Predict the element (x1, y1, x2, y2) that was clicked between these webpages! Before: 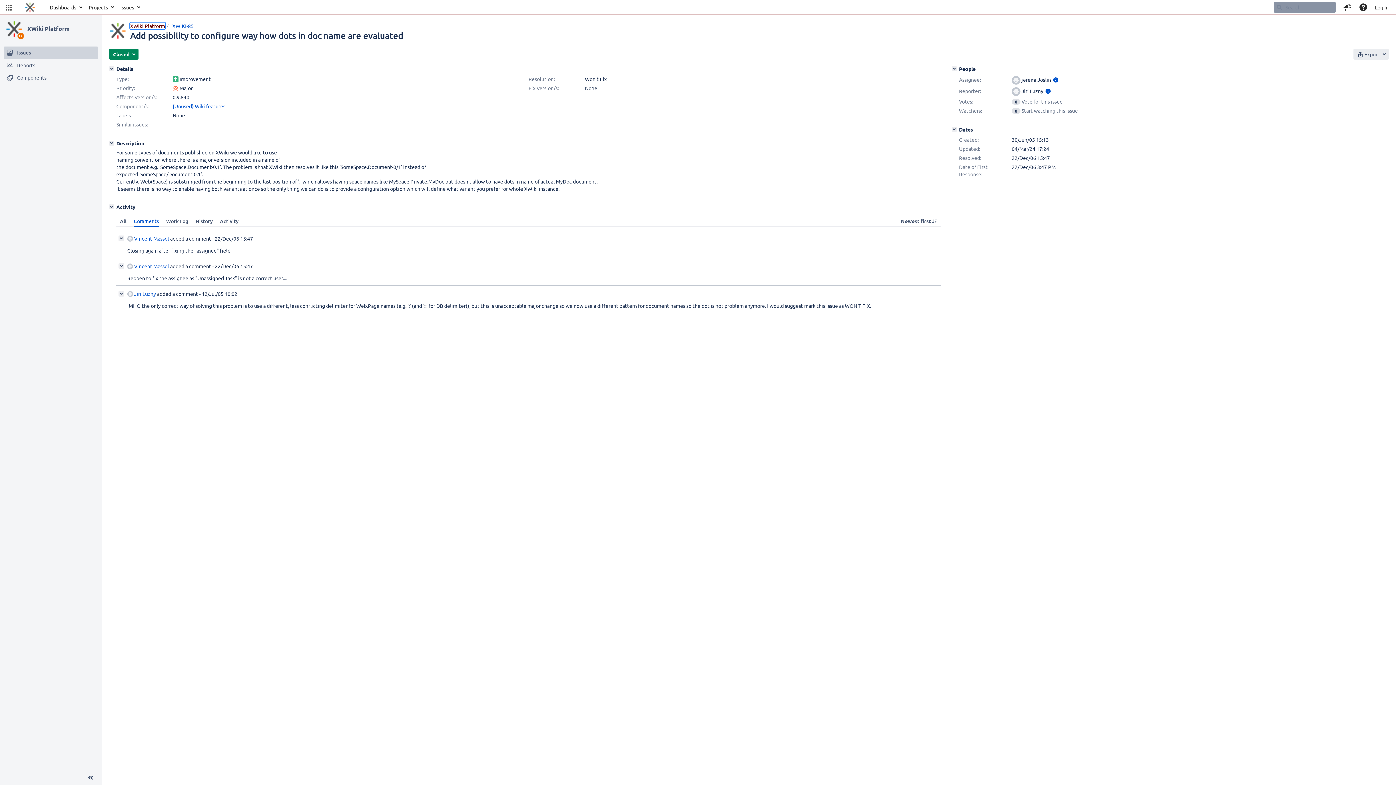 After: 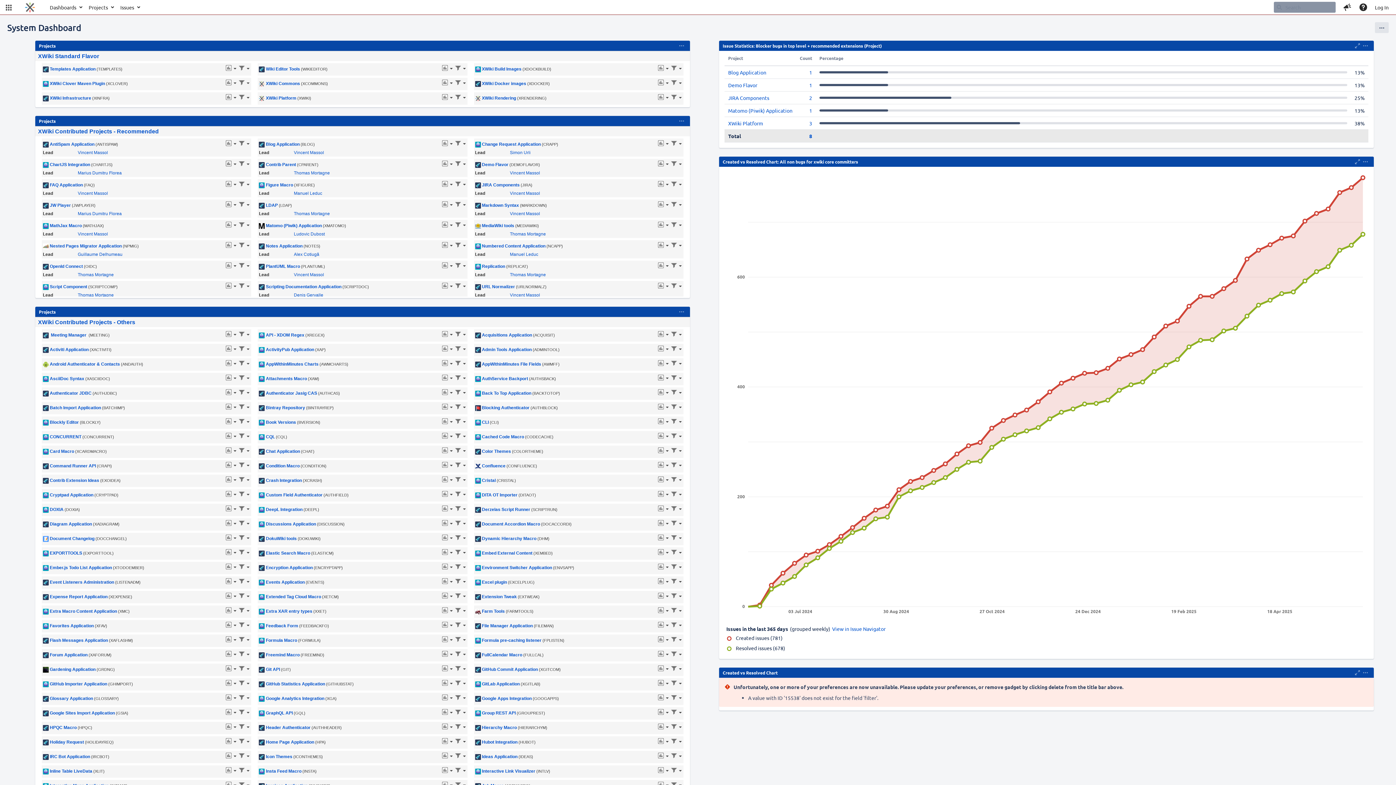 Action: label: Go to home page bbox: (21, 0, 38, 14)